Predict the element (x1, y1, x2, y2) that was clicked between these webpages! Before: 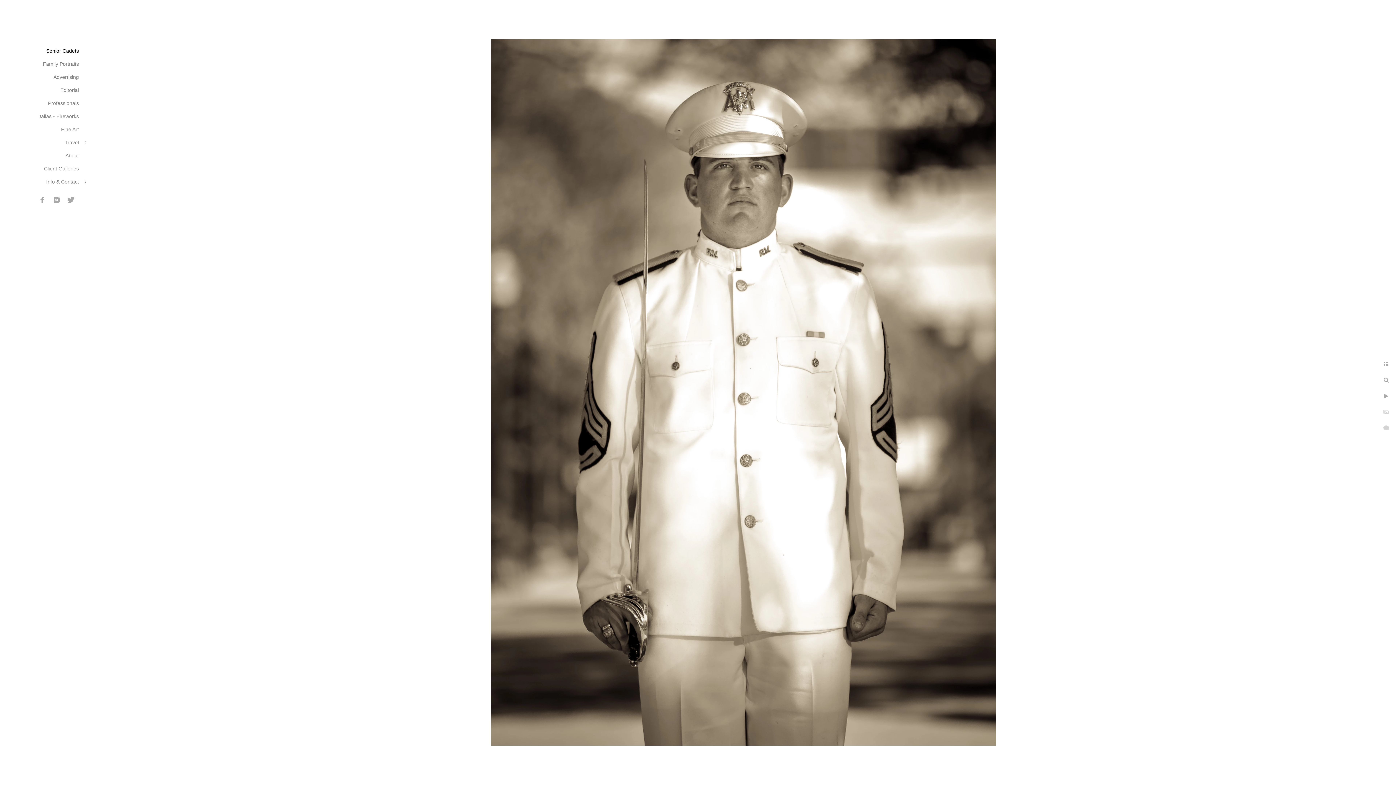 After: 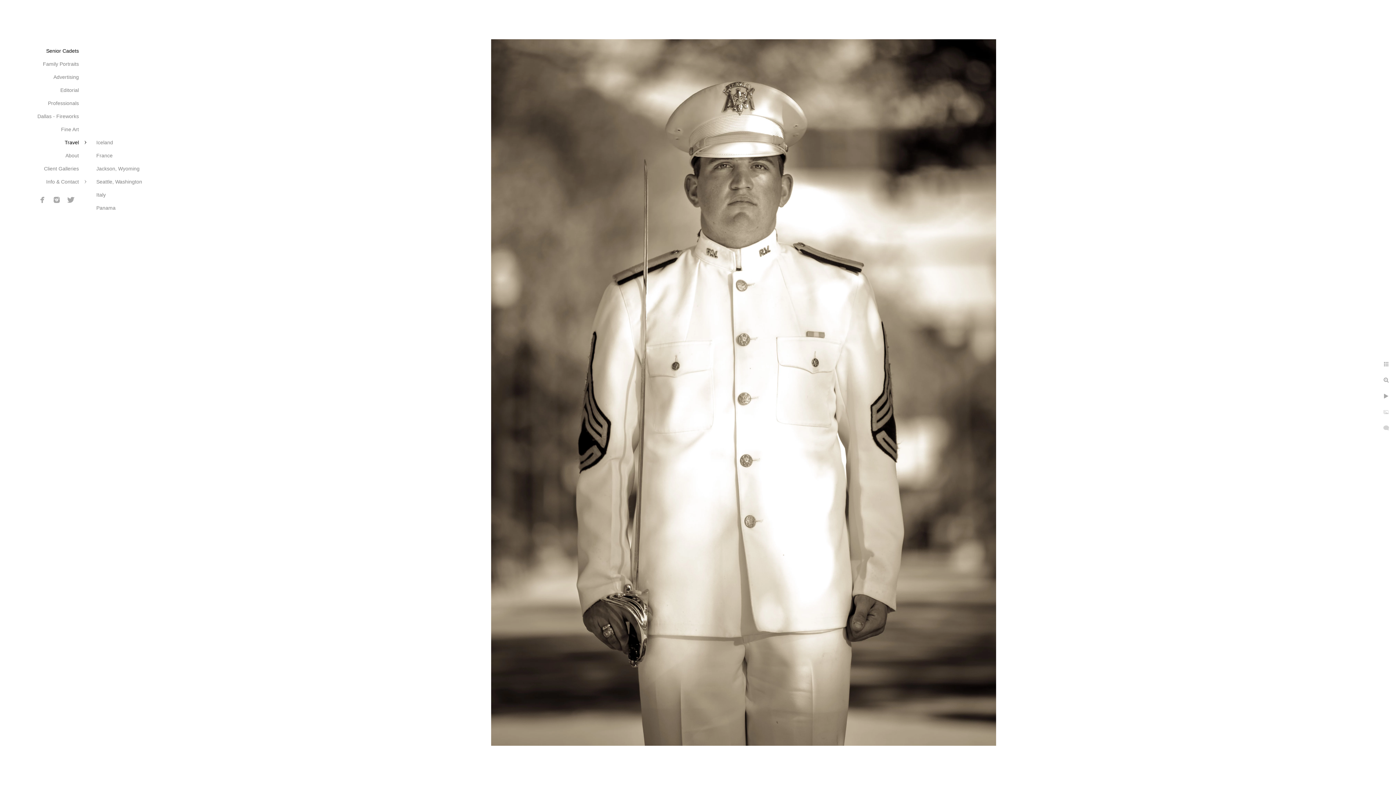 Action: bbox: (64, 139, 78, 145) label: Travel